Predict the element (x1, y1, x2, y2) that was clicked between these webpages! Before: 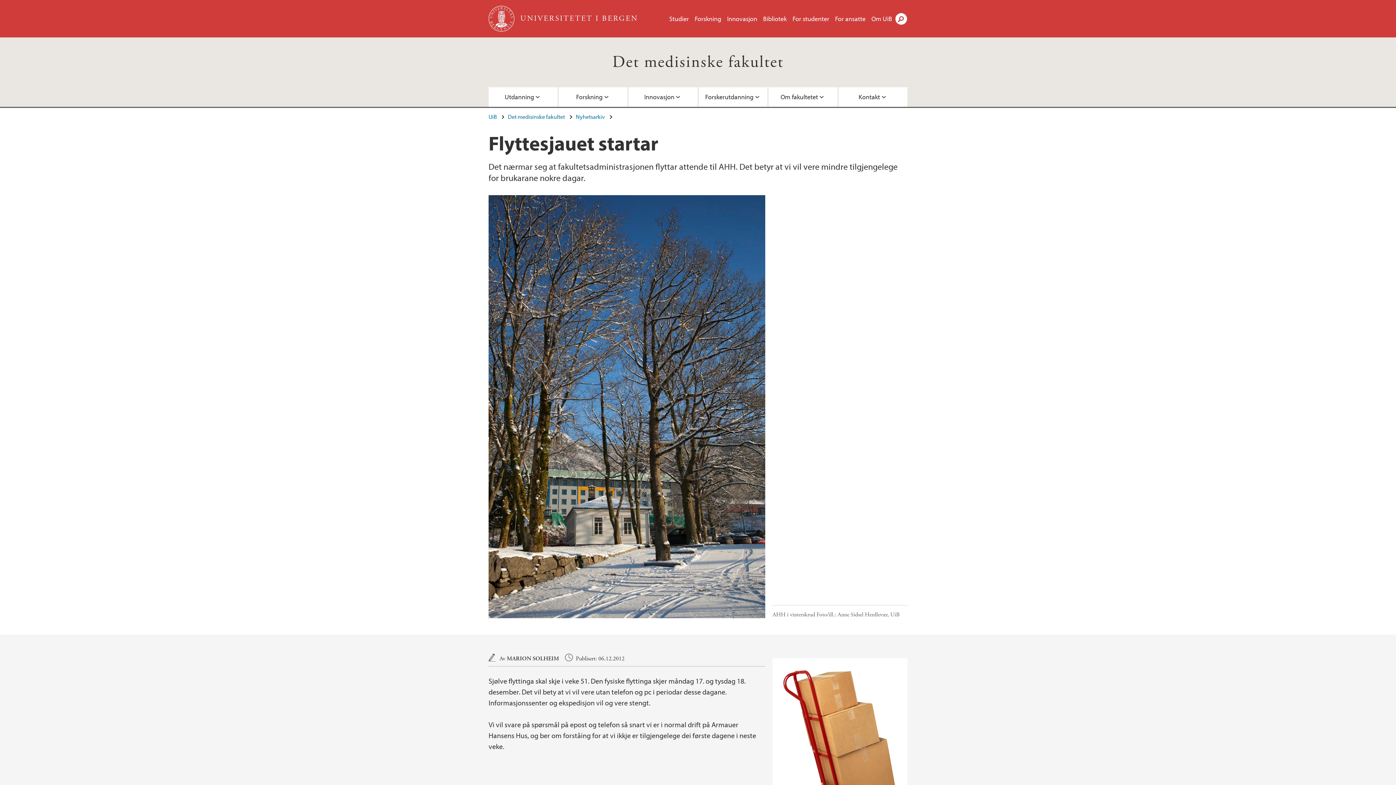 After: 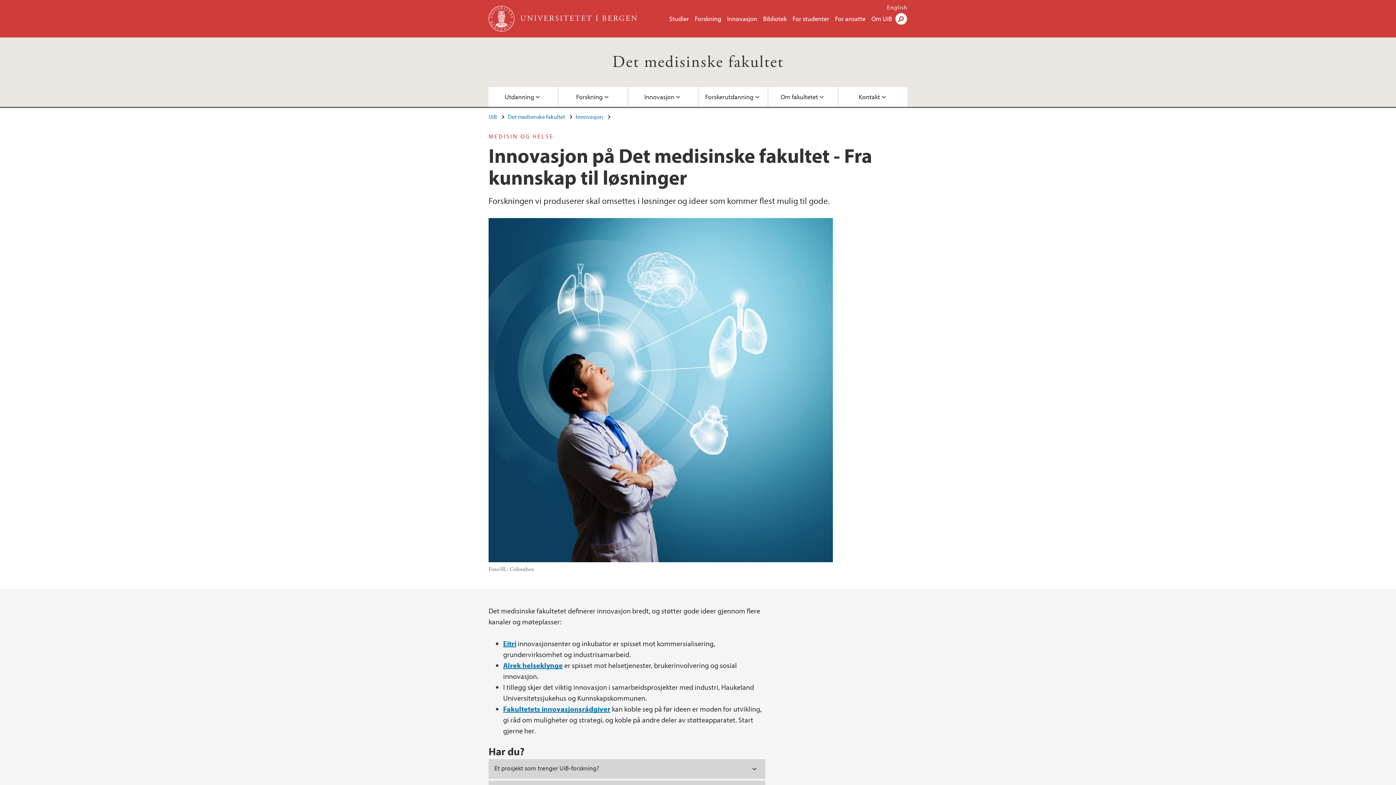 Action: label: Innovasjon bbox: (628, 87, 697, 106)